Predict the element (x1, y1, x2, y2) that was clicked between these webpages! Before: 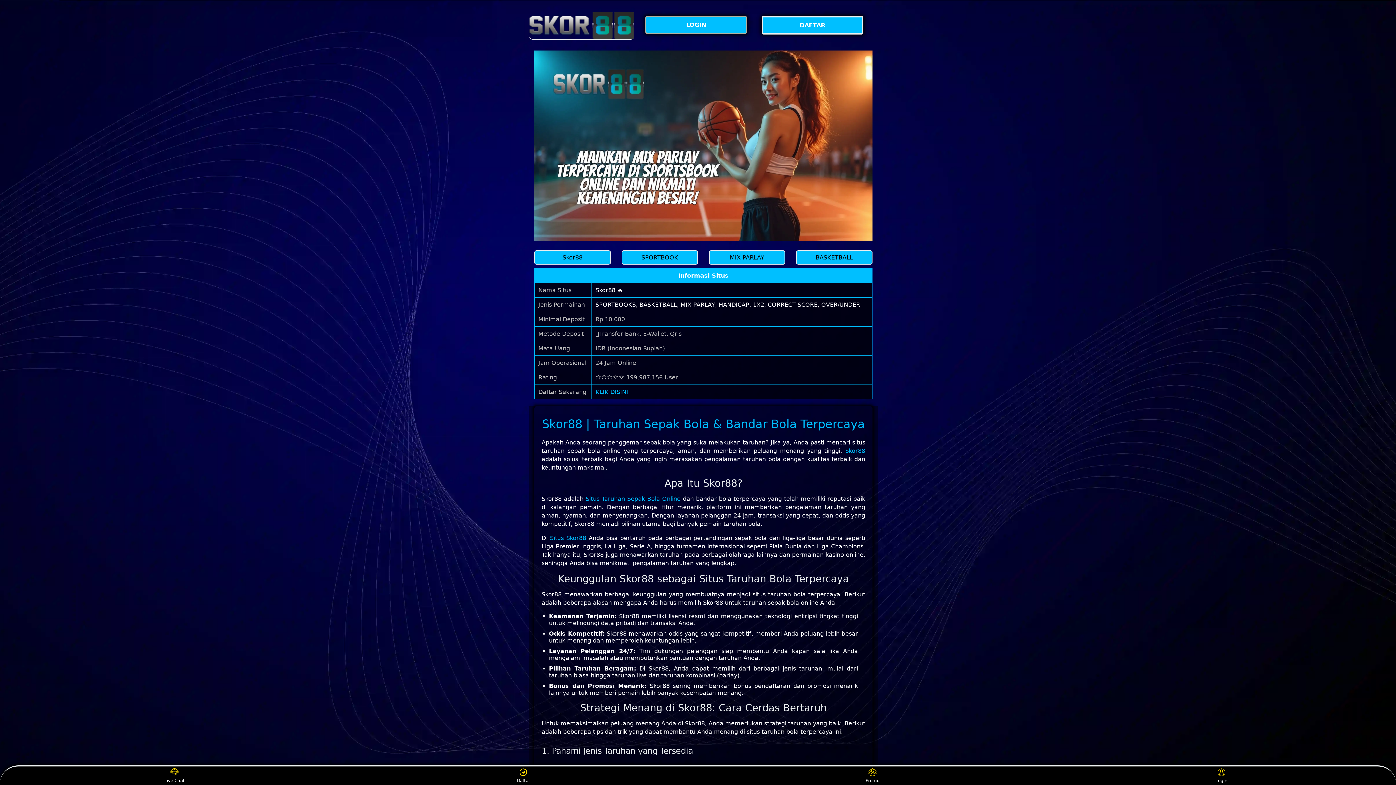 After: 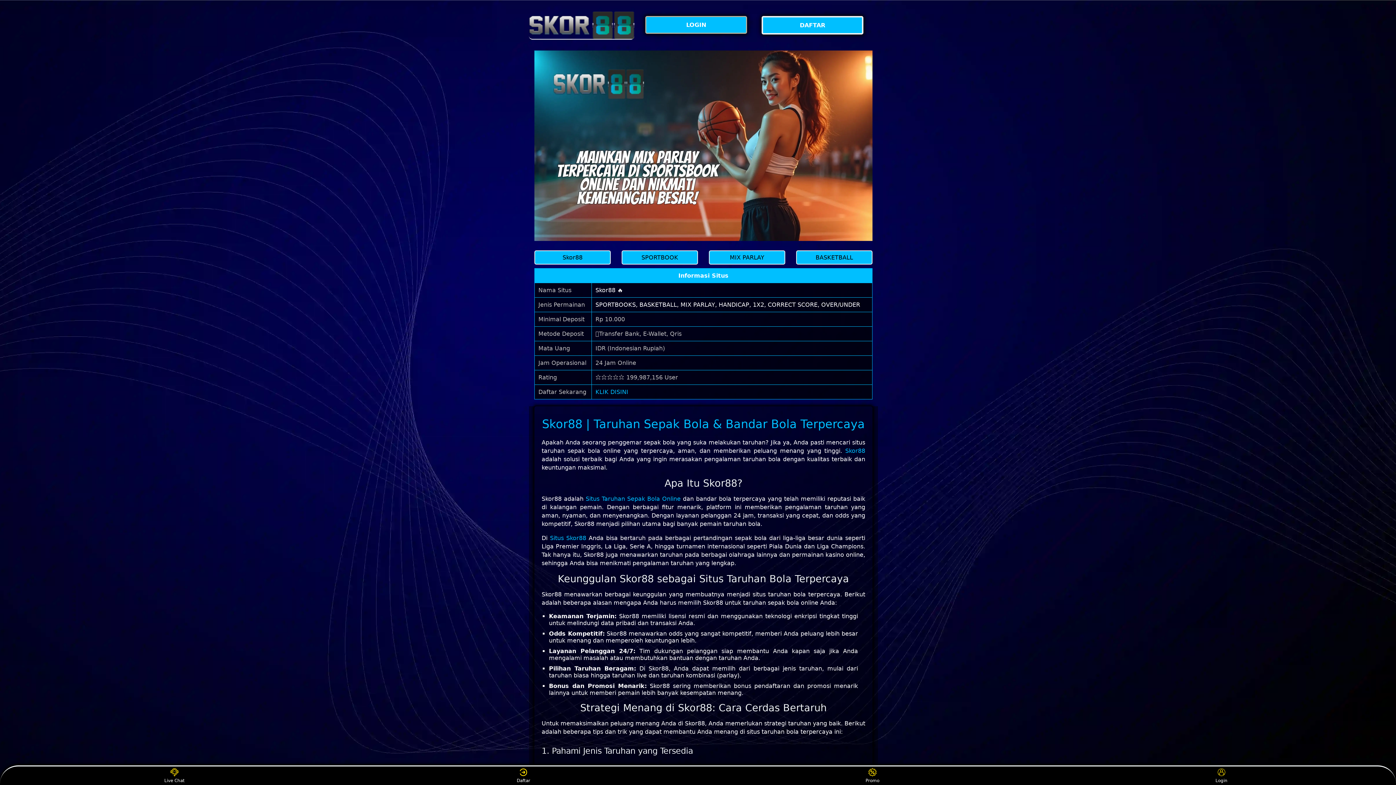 Action: label: SPORTBOOKS, BASKETBALL, MIX PARLAY, HANDICAP, 1X2, CORRECT SCORE, OVER/UNDER bbox: (595, 301, 860, 308)